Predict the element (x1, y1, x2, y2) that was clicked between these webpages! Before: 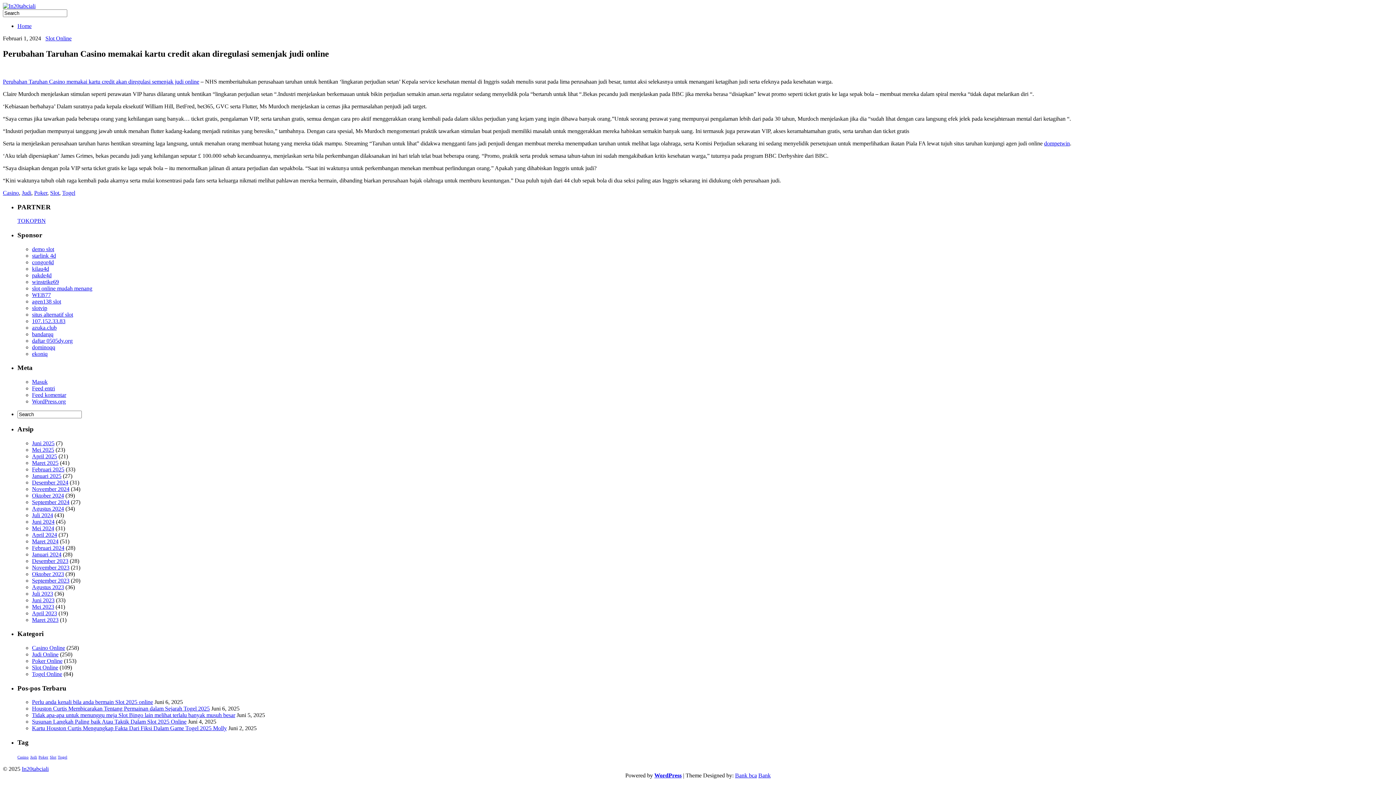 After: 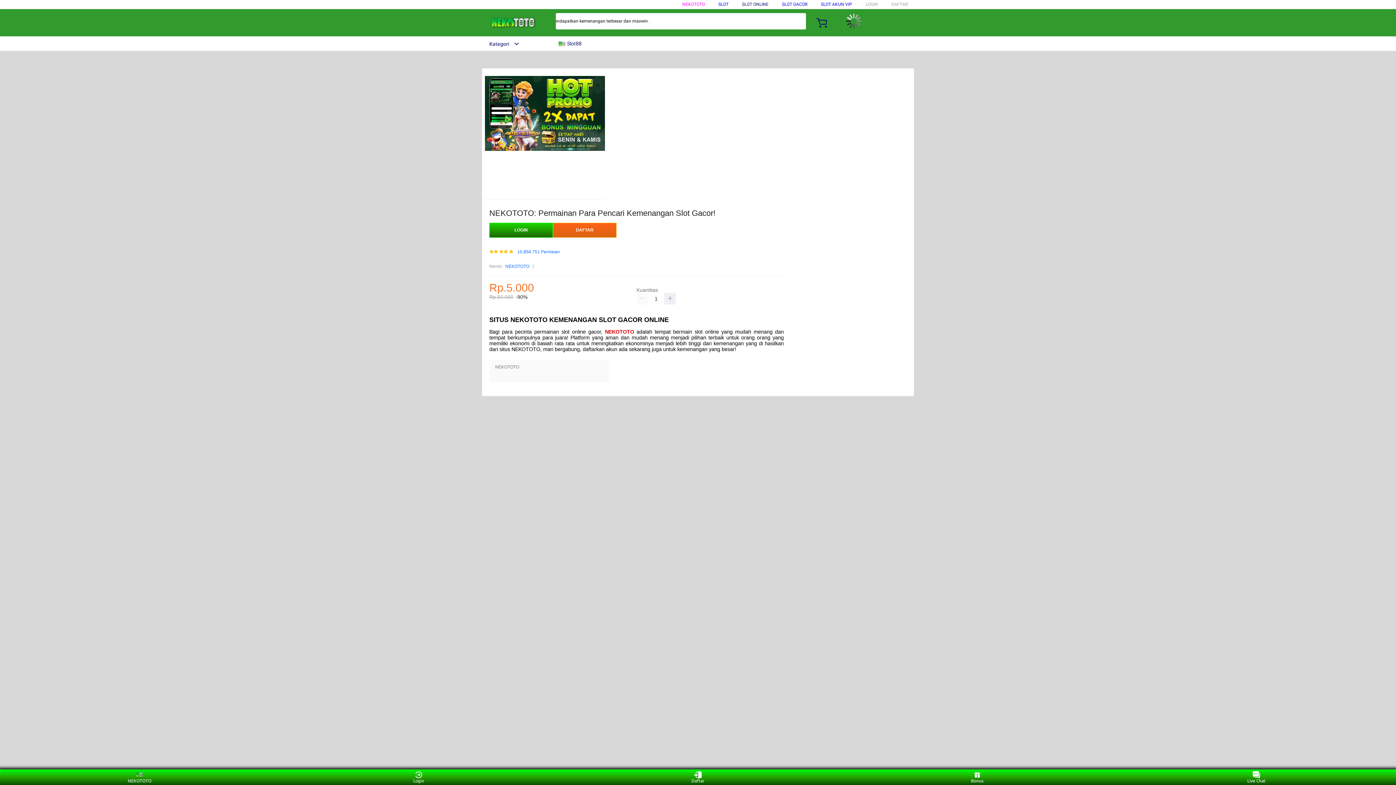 Action: label: demo slot bbox: (32, 246, 54, 252)